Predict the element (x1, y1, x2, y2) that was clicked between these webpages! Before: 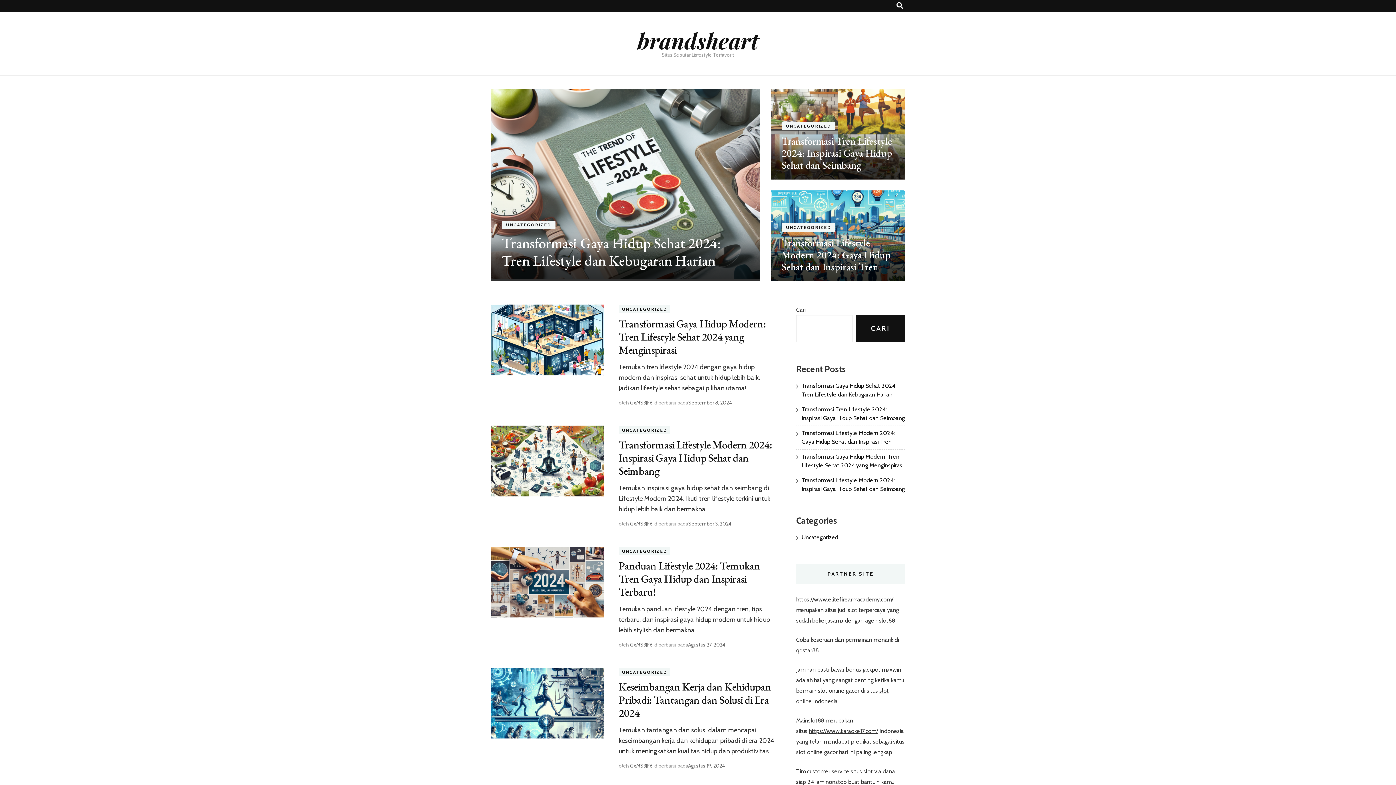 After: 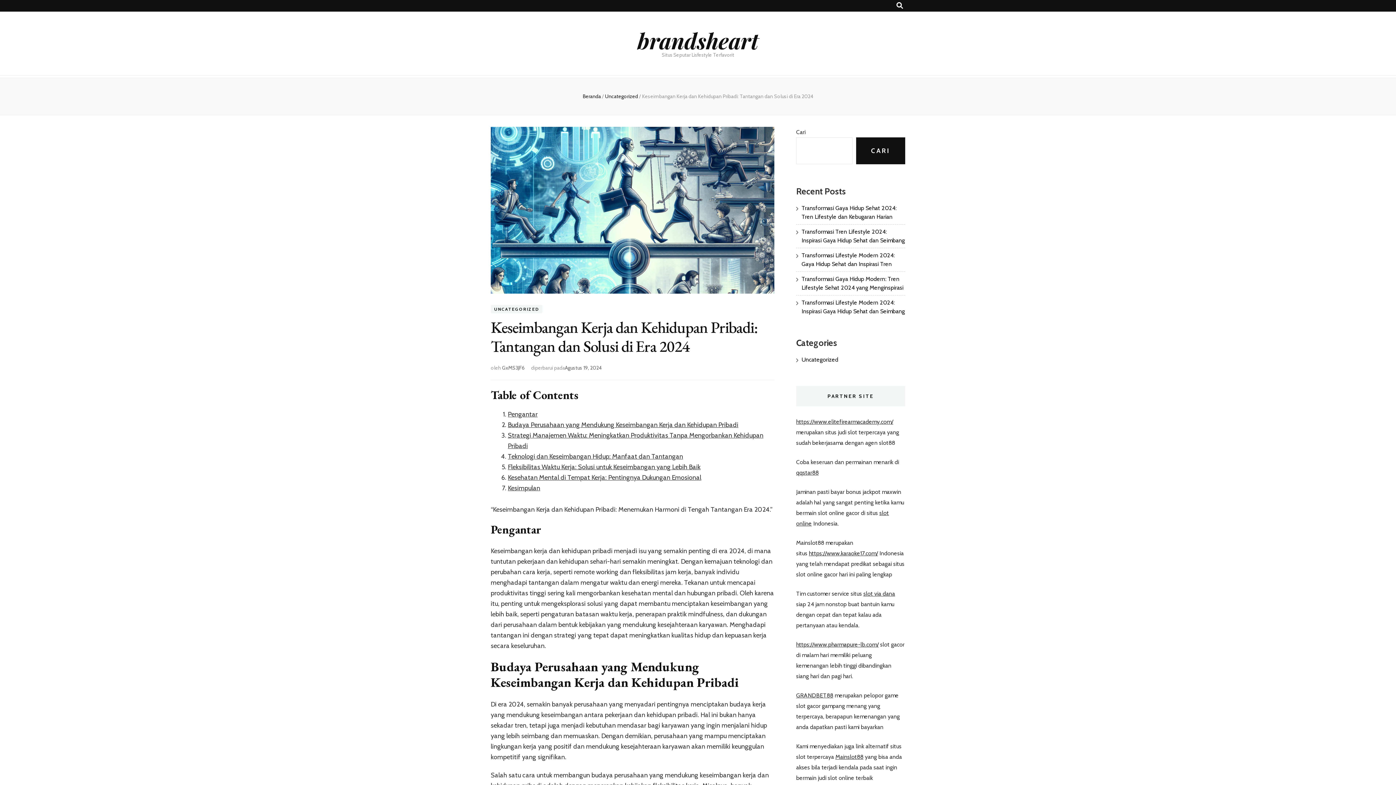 Action: label: Keseimbangan Kerja dan Kehidupan Pribadi: Tantangan dan Solusi di Era 2024 bbox: (618, 679, 771, 720)